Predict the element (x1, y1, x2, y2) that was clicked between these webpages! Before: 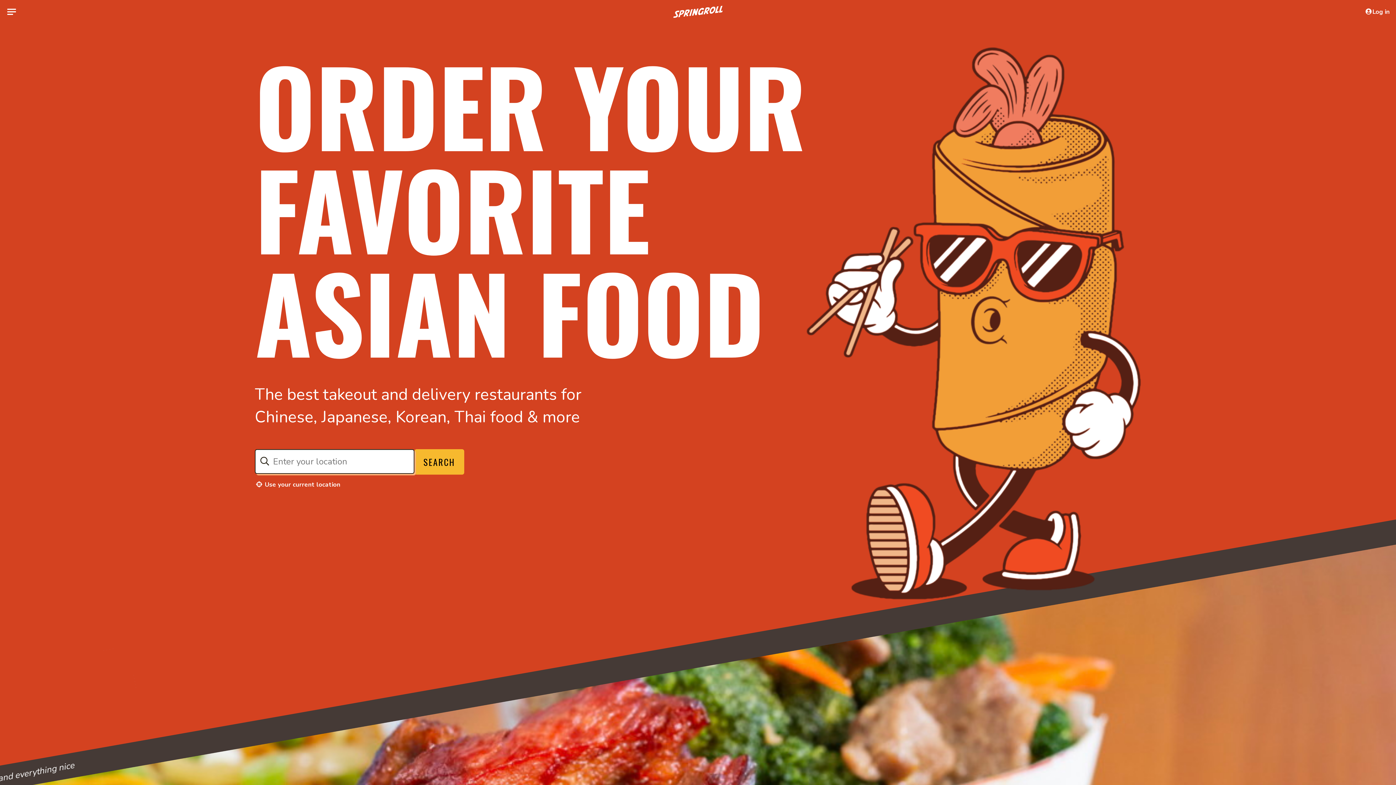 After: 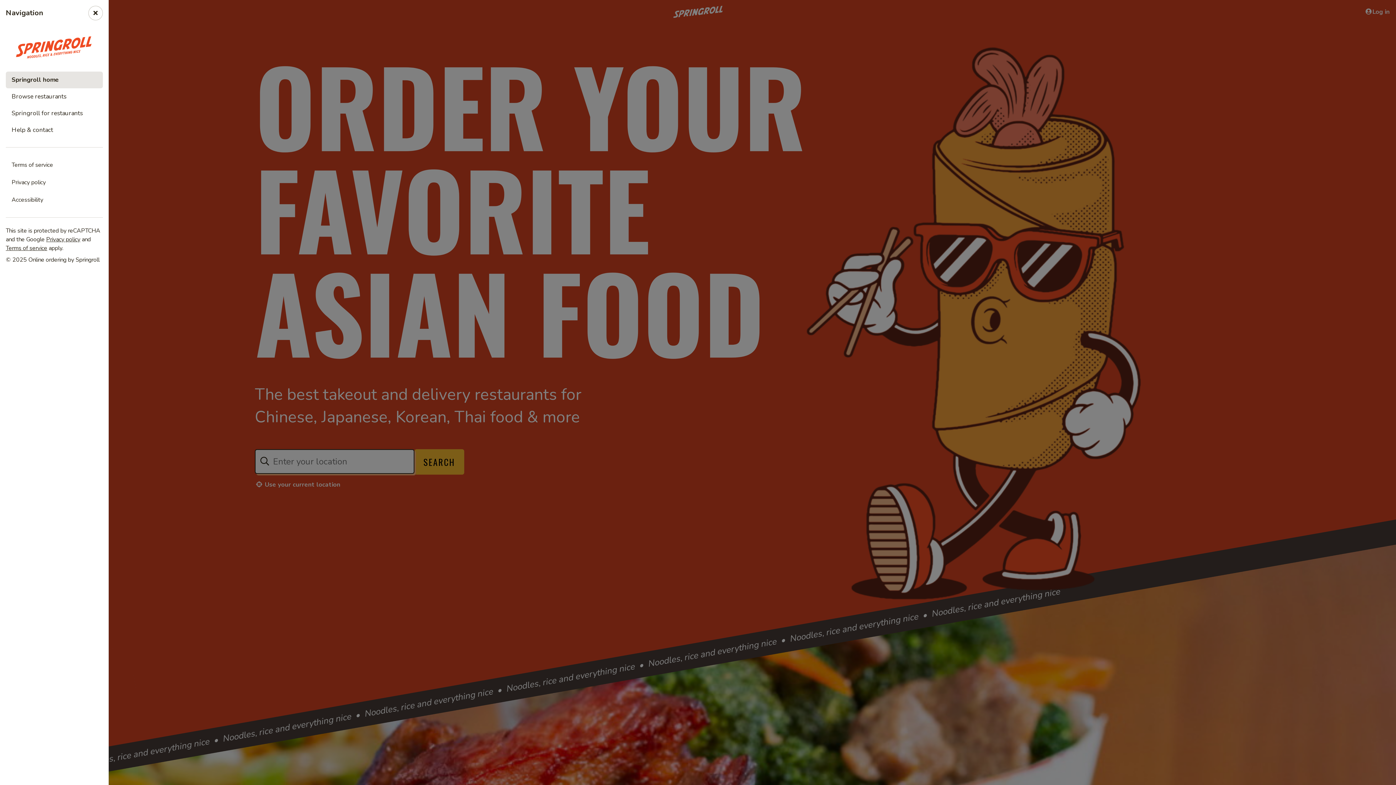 Action: bbox: (0, 0, 23, 23) label: Main menu